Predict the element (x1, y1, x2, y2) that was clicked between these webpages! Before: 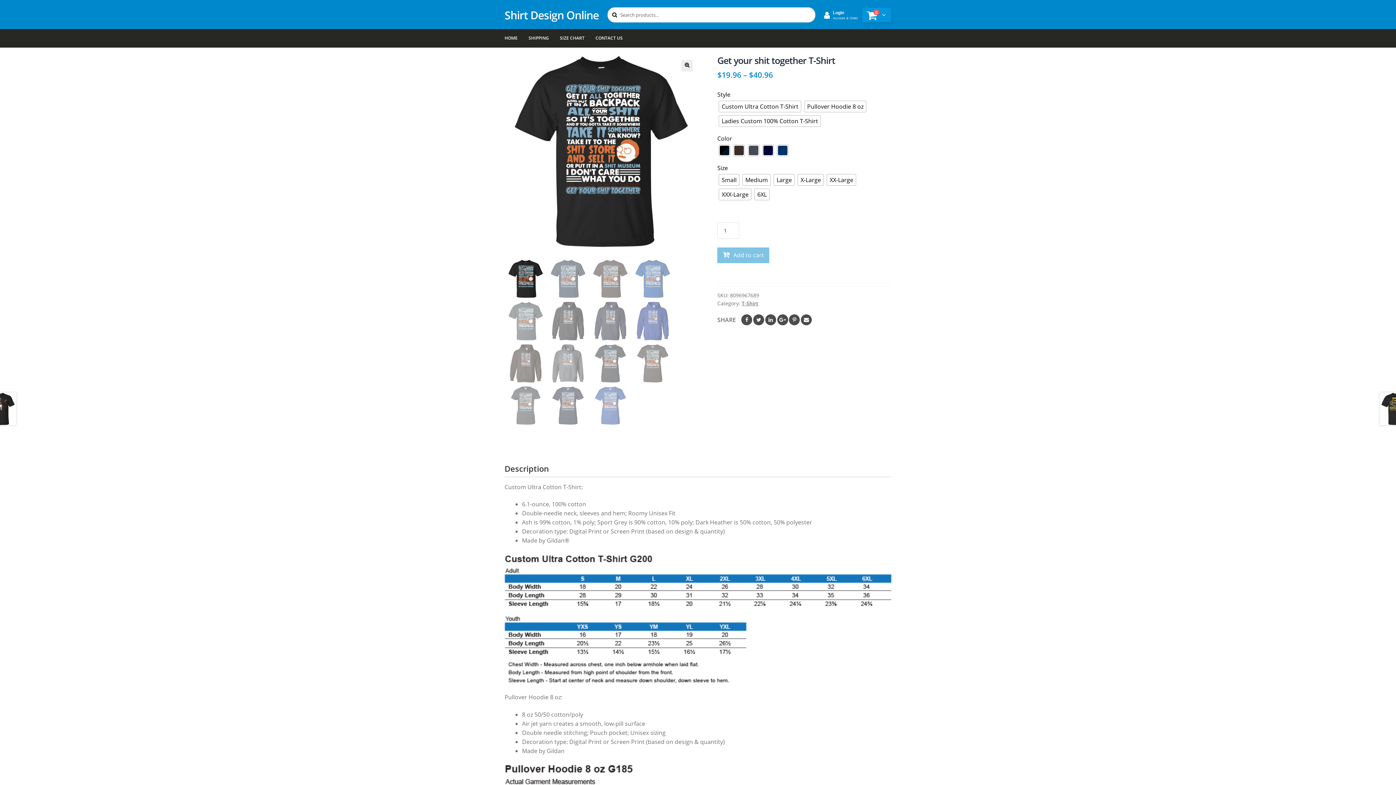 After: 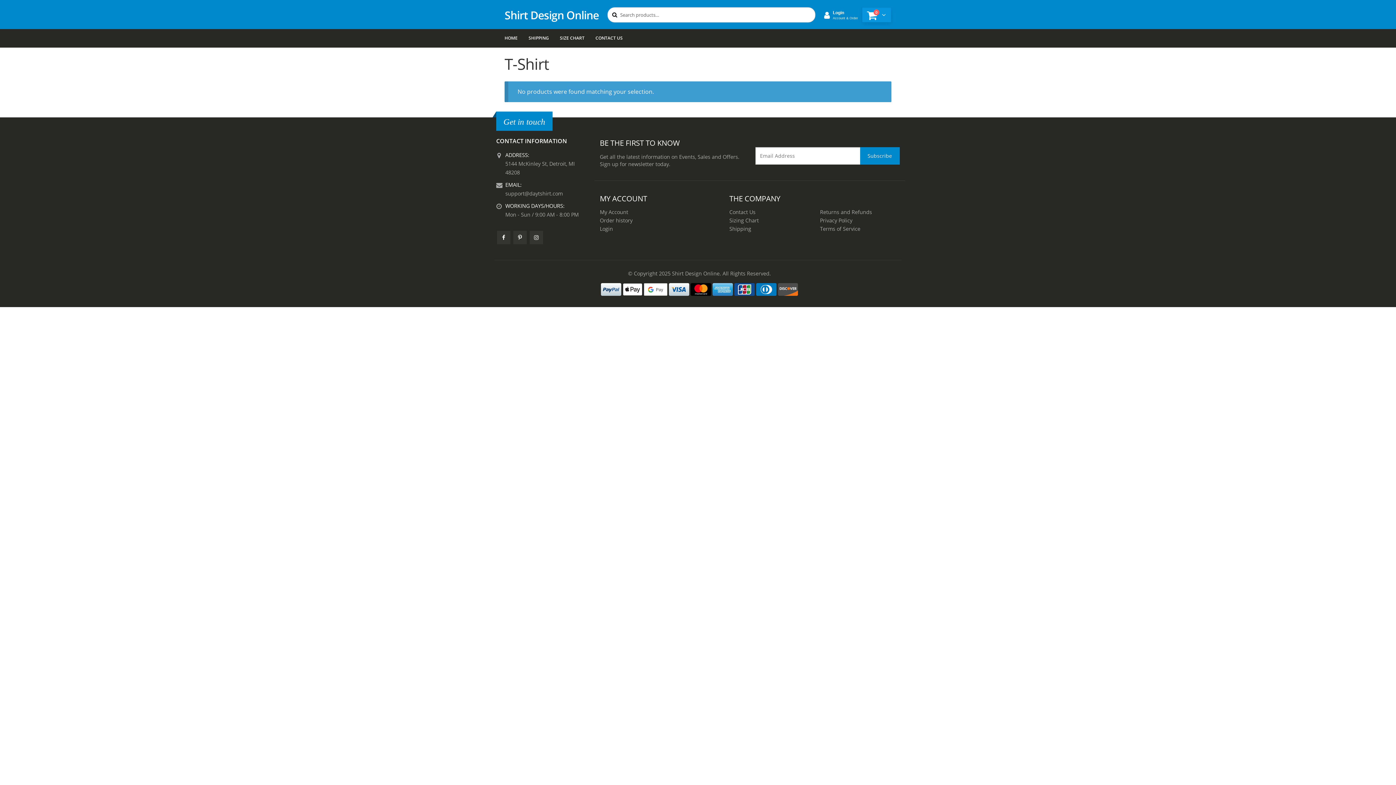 Action: bbox: (741, 300, 758, 307) label: T-Shirt